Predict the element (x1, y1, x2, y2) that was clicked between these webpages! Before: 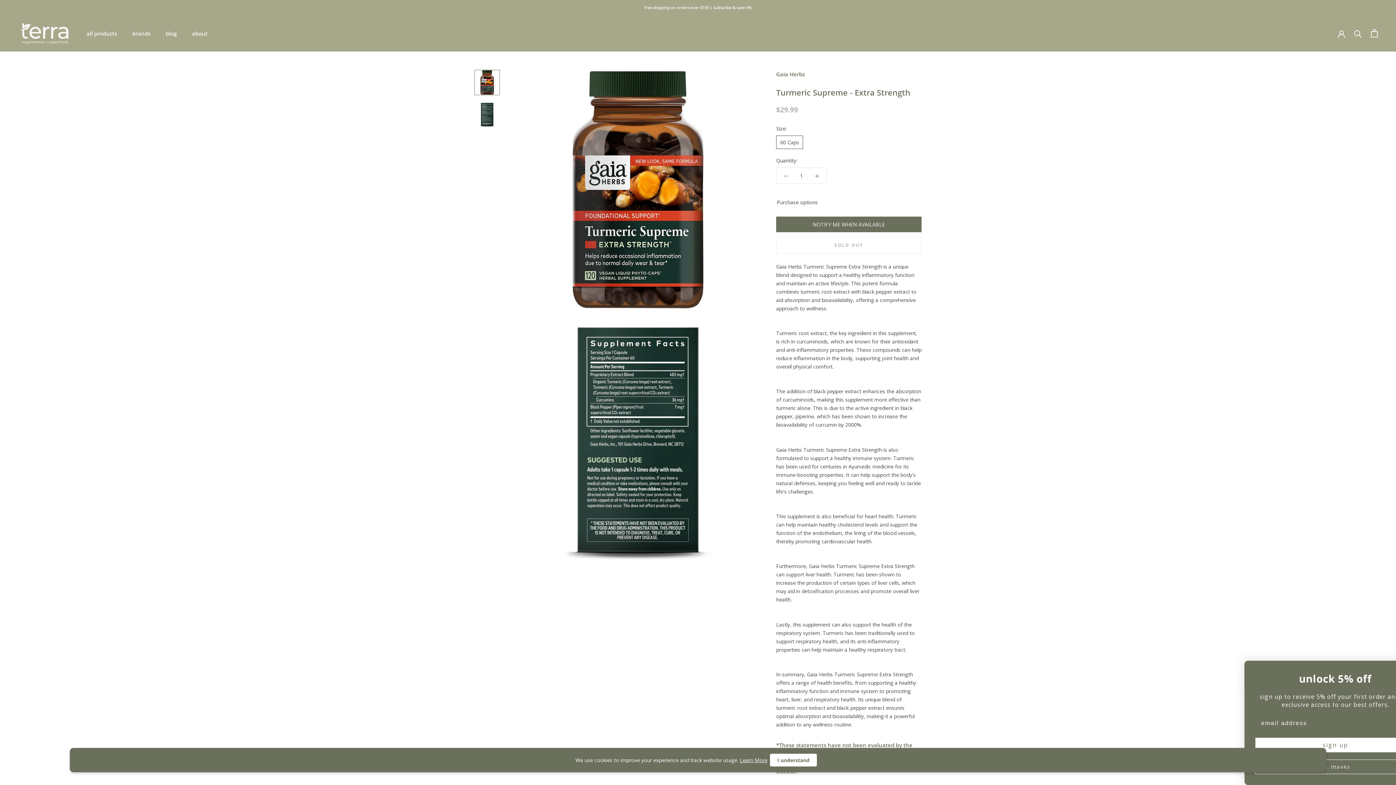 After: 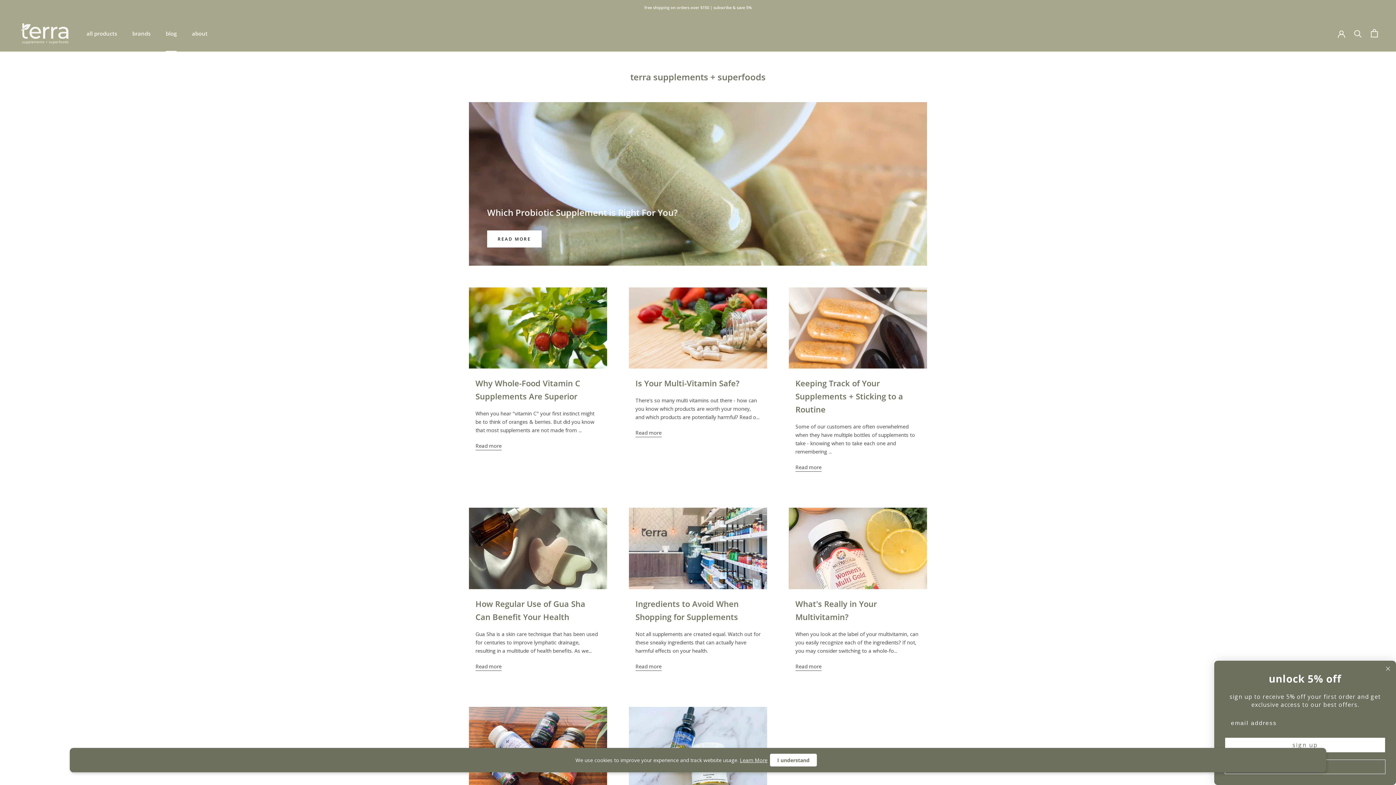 Action: bbox: (165, 29, 176, 37) label: blog
blog